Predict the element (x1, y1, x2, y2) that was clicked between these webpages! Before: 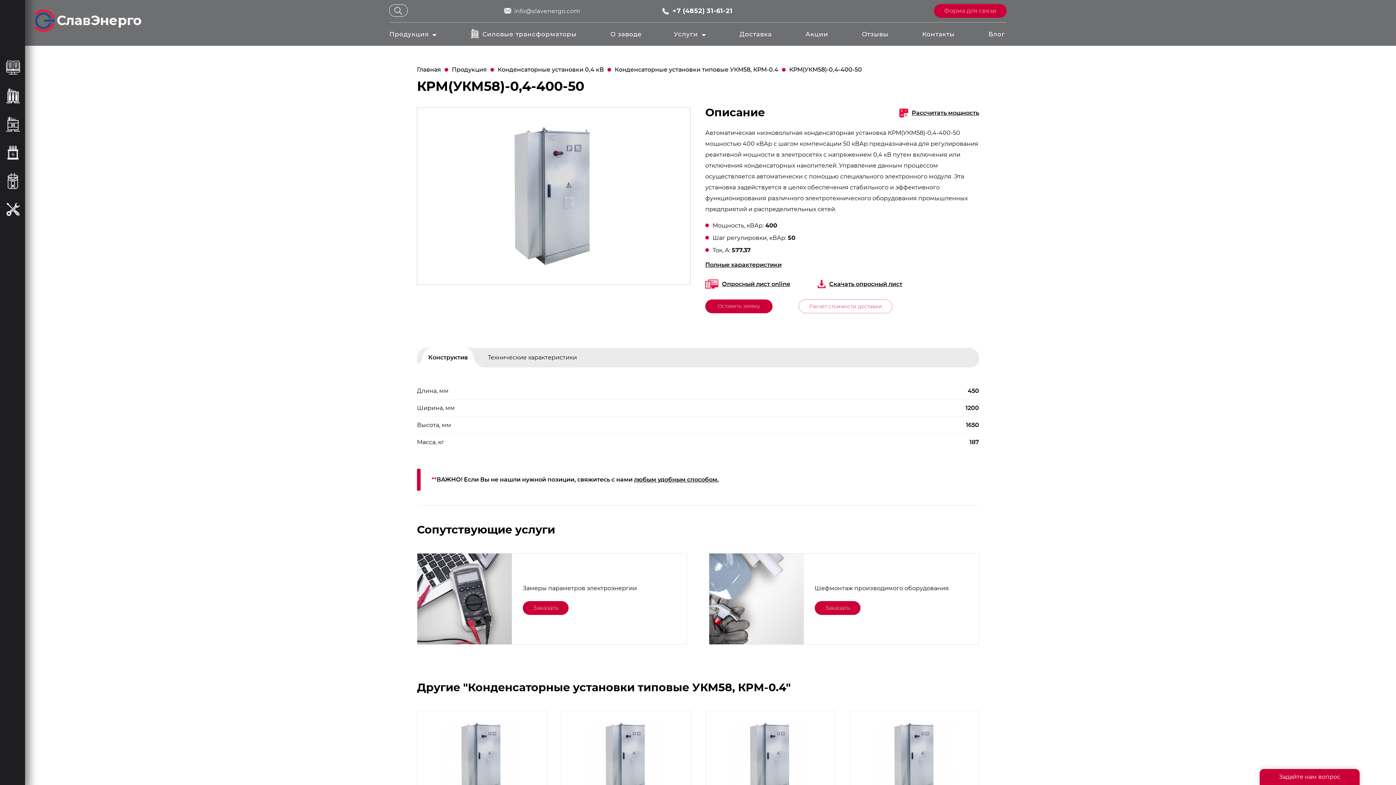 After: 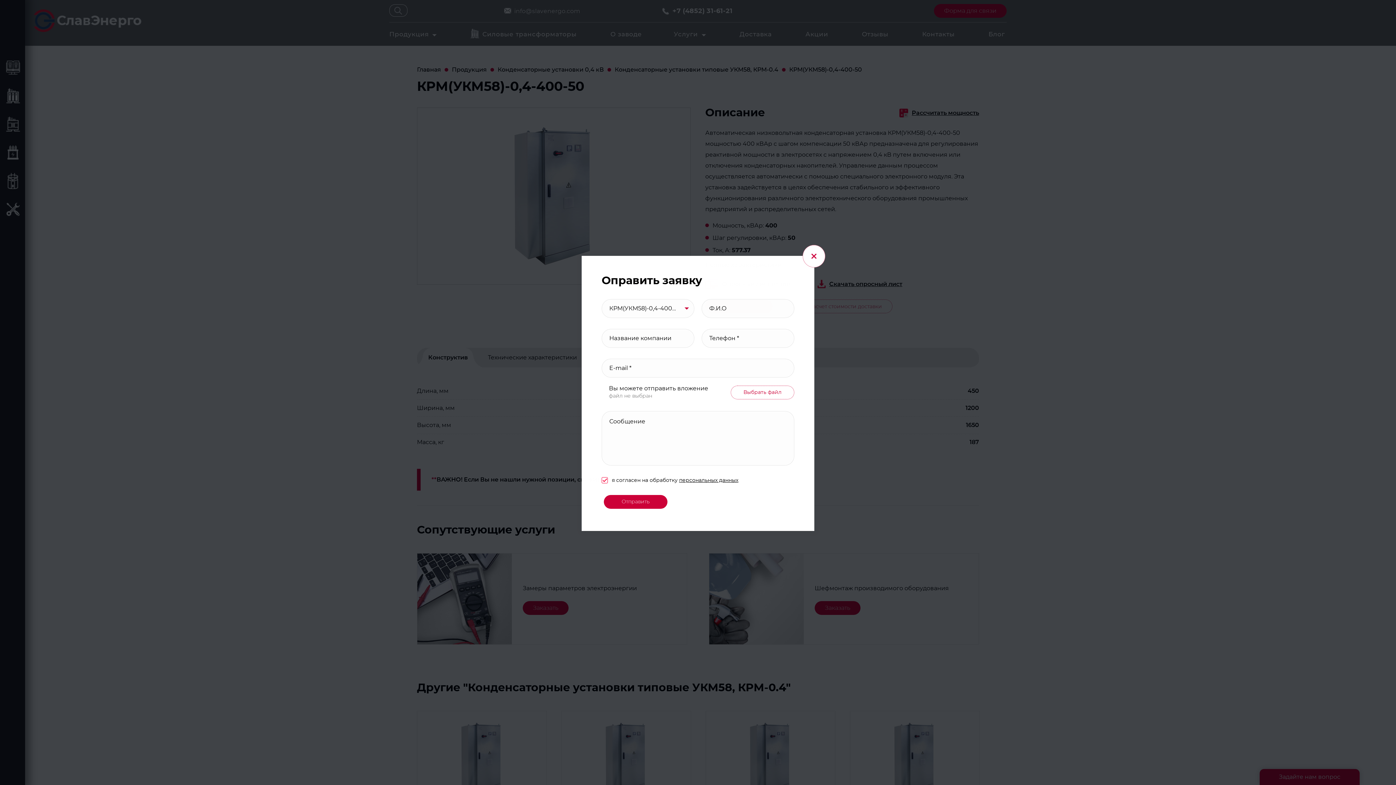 Action: bbox: (705, 299, 772, 313) label: Оставить заявку